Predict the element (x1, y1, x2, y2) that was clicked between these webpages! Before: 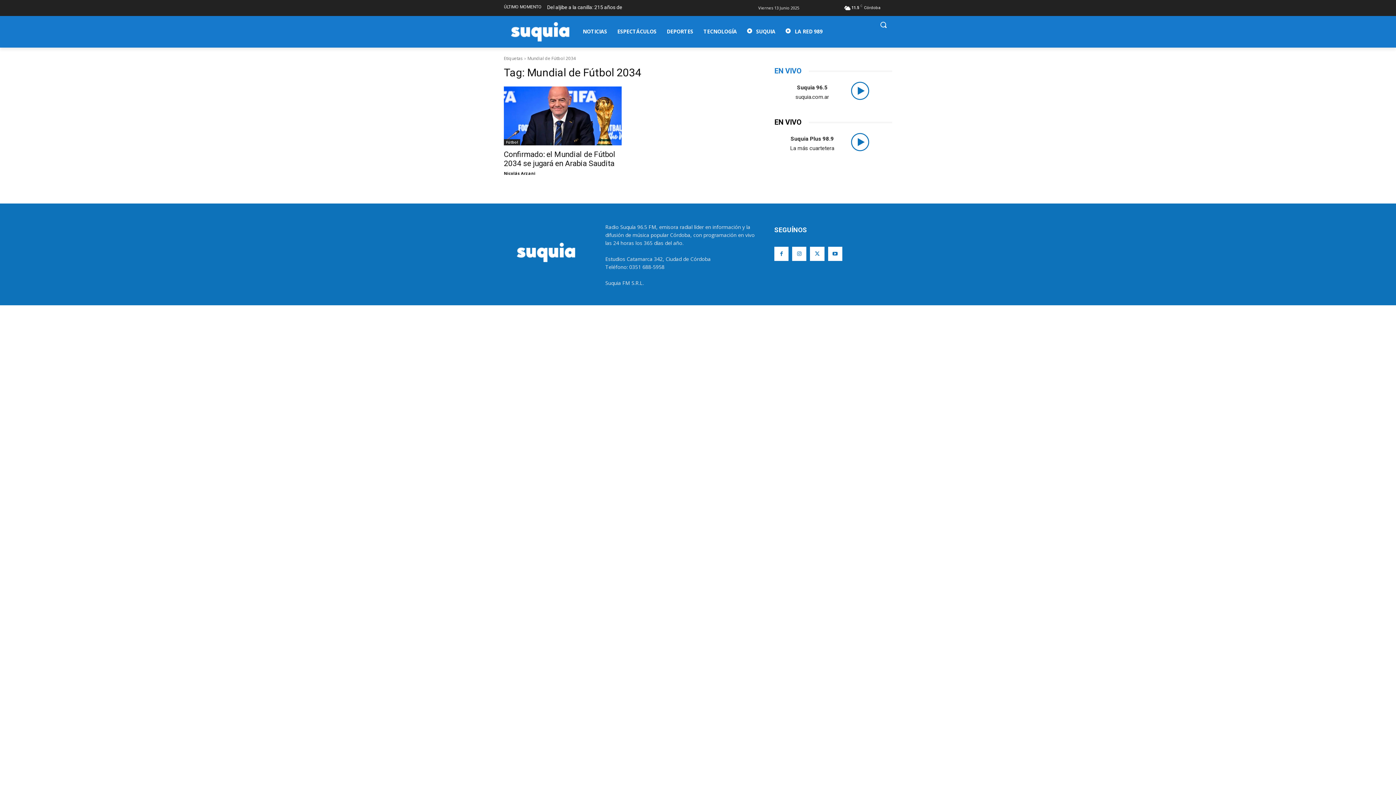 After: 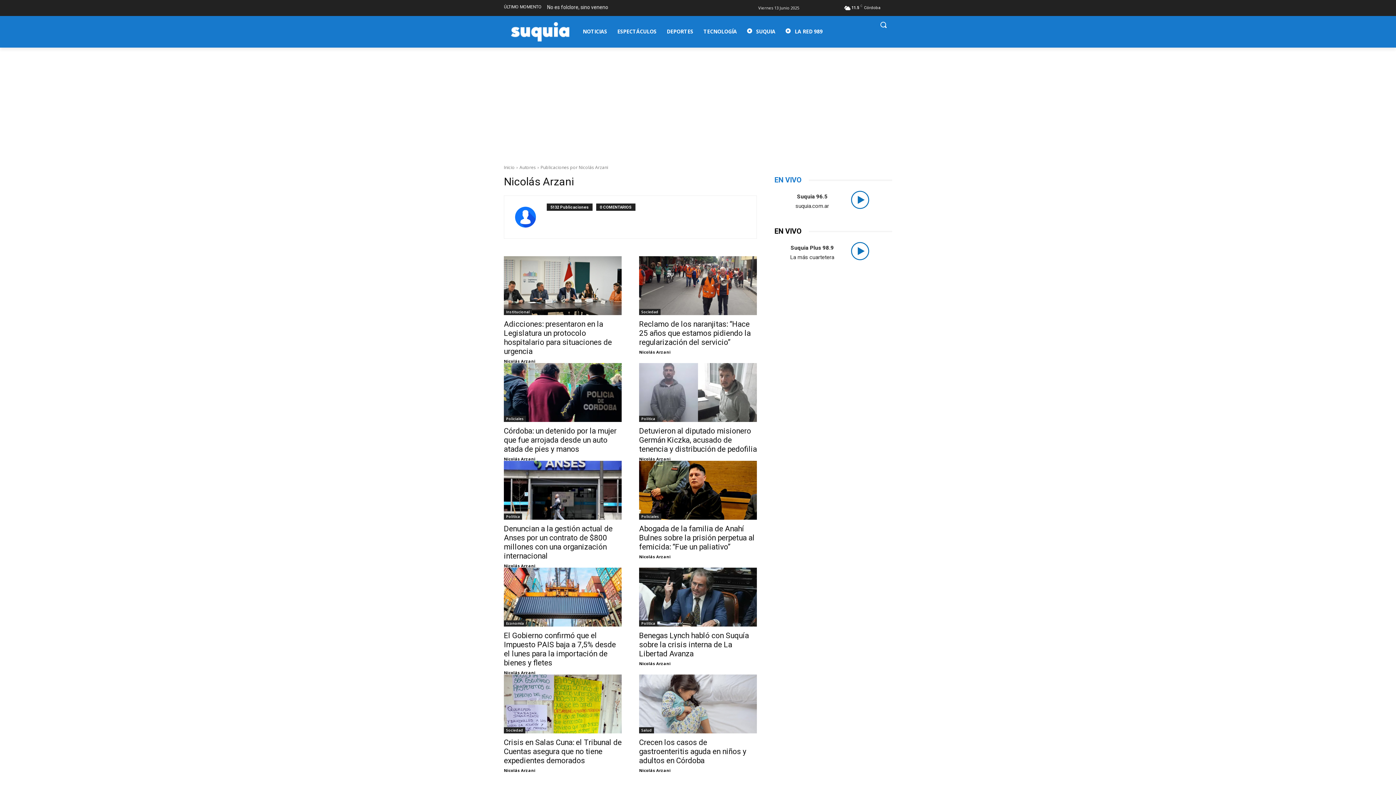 Action: label: Nicolás Arzani bbox: (504, 170, 535, 176)